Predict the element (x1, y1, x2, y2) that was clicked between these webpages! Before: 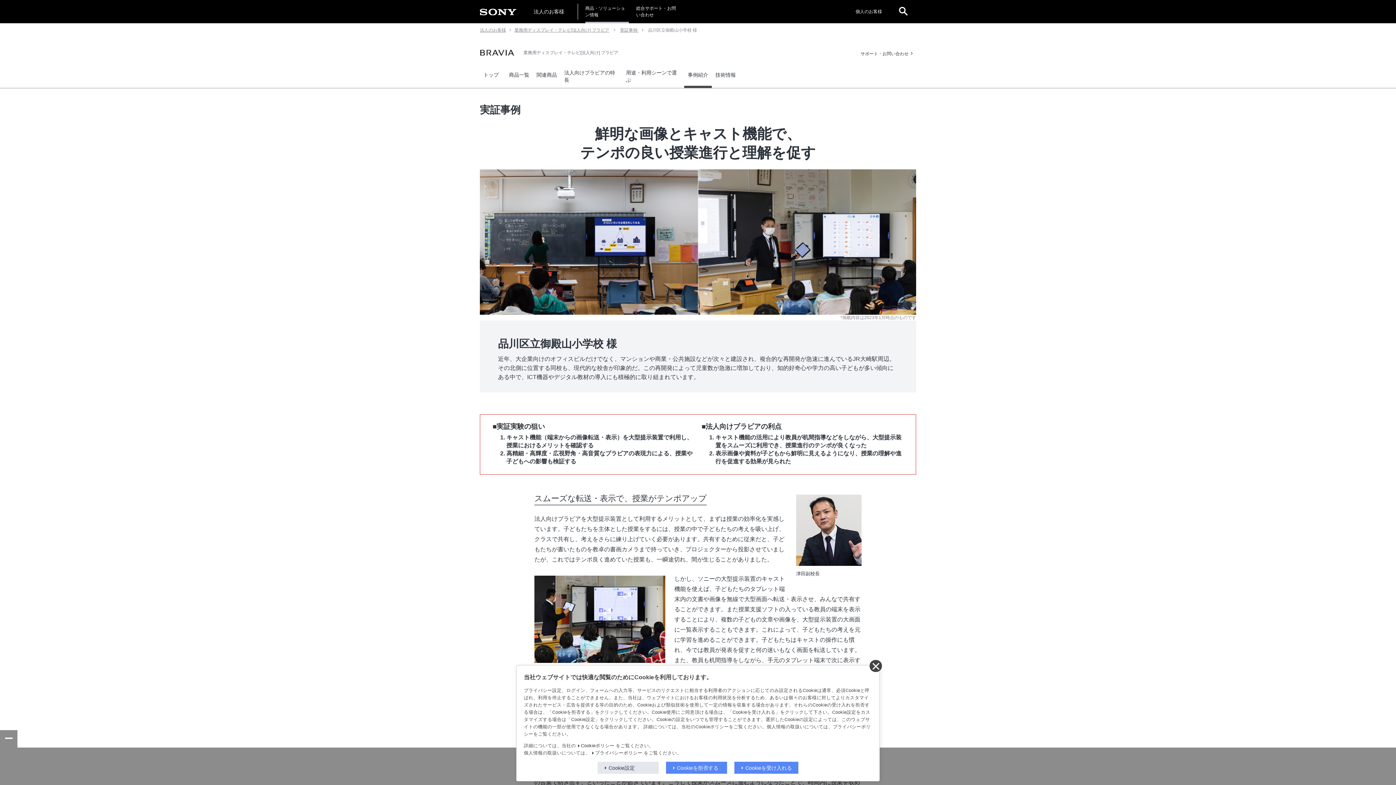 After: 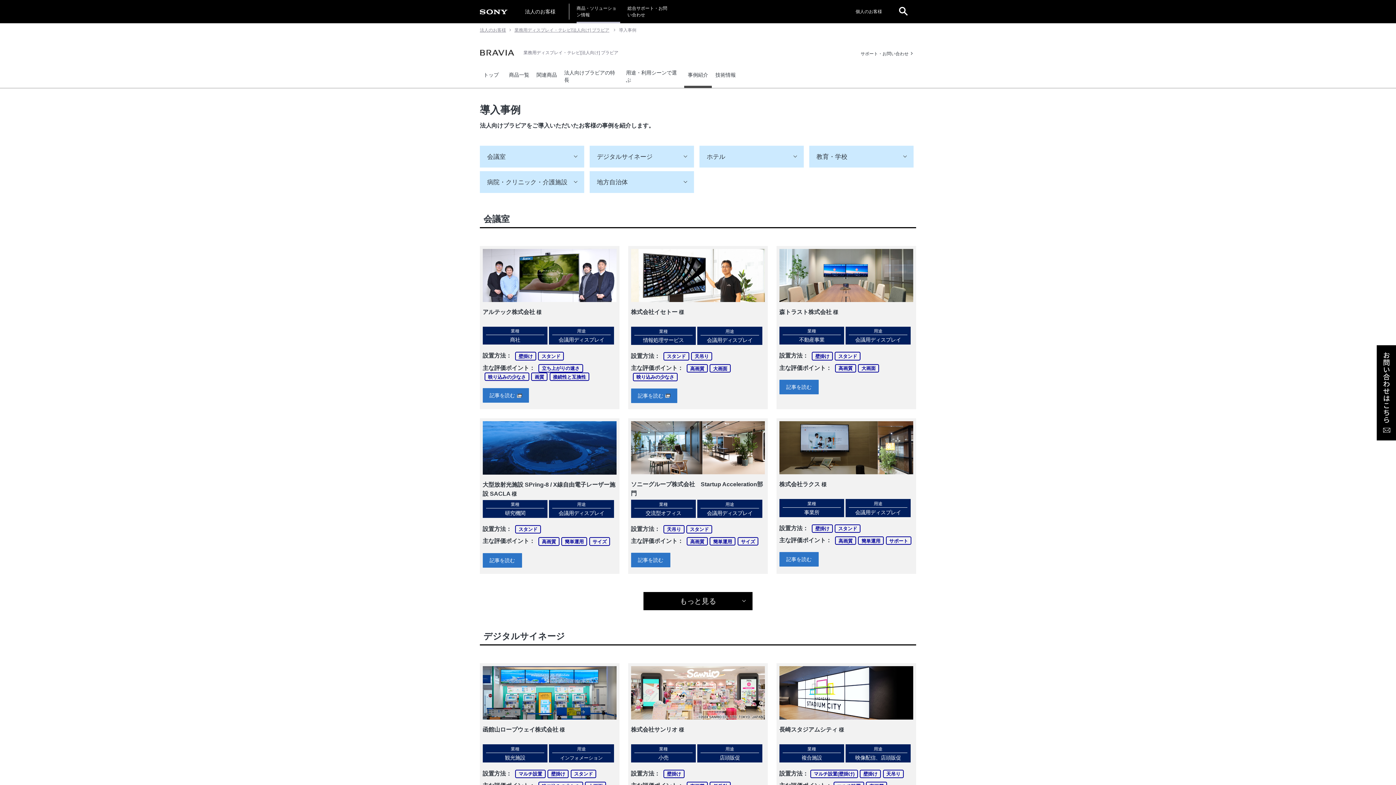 Action: label: 事例紹介 bbox: (684, 64, 712, 84)